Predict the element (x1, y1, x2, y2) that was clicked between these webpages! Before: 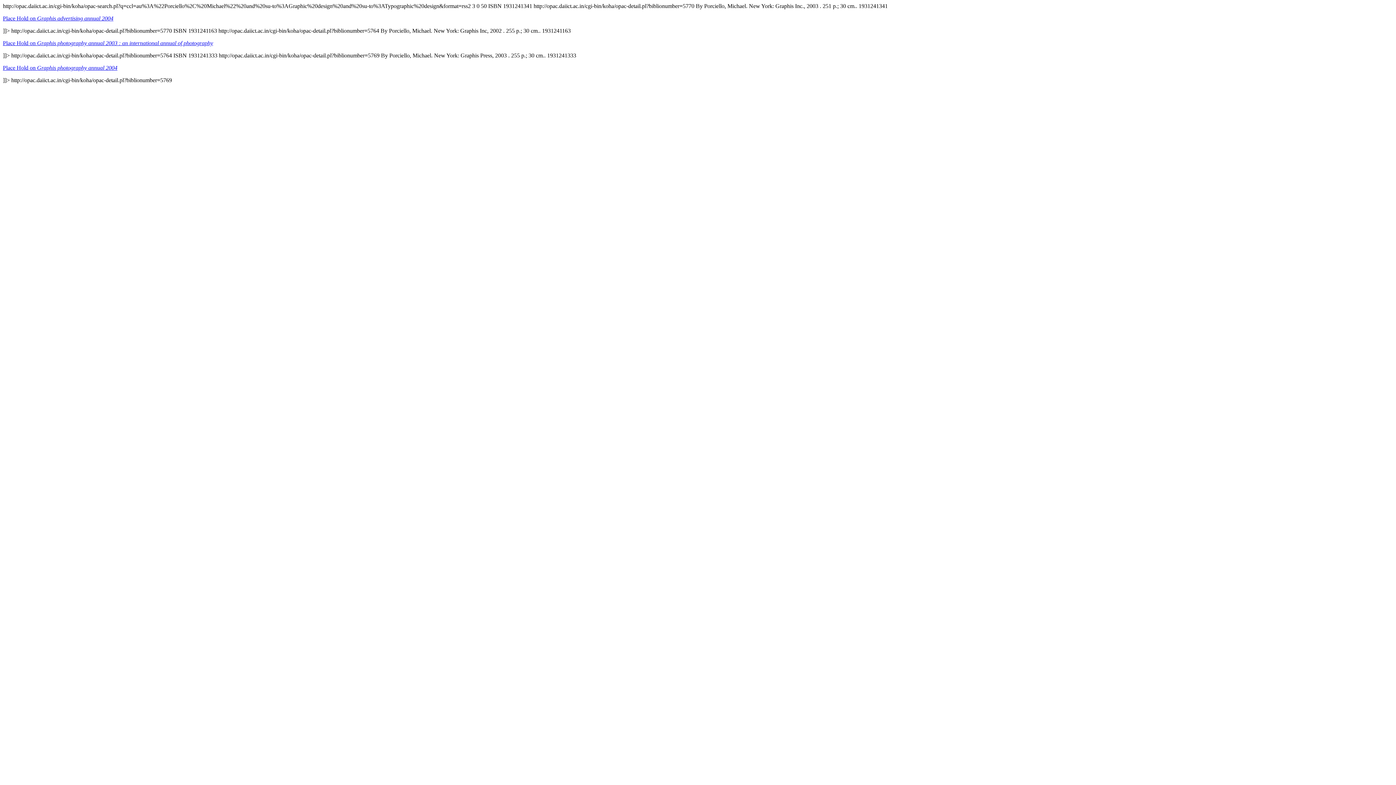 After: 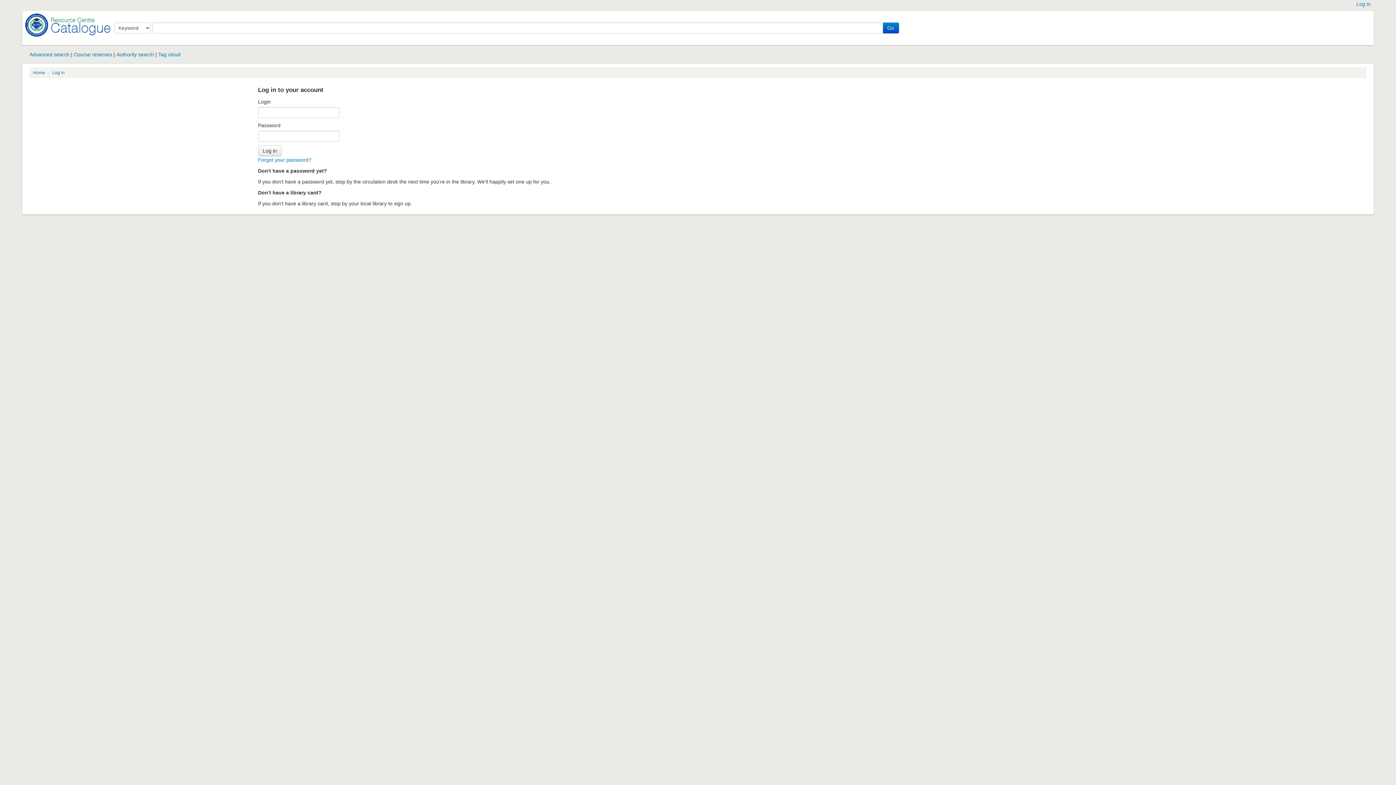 Action: label: Place Hold on Graphis photography annual 2003 : an international annual of photography bbox: (2, 40, 213, 46)